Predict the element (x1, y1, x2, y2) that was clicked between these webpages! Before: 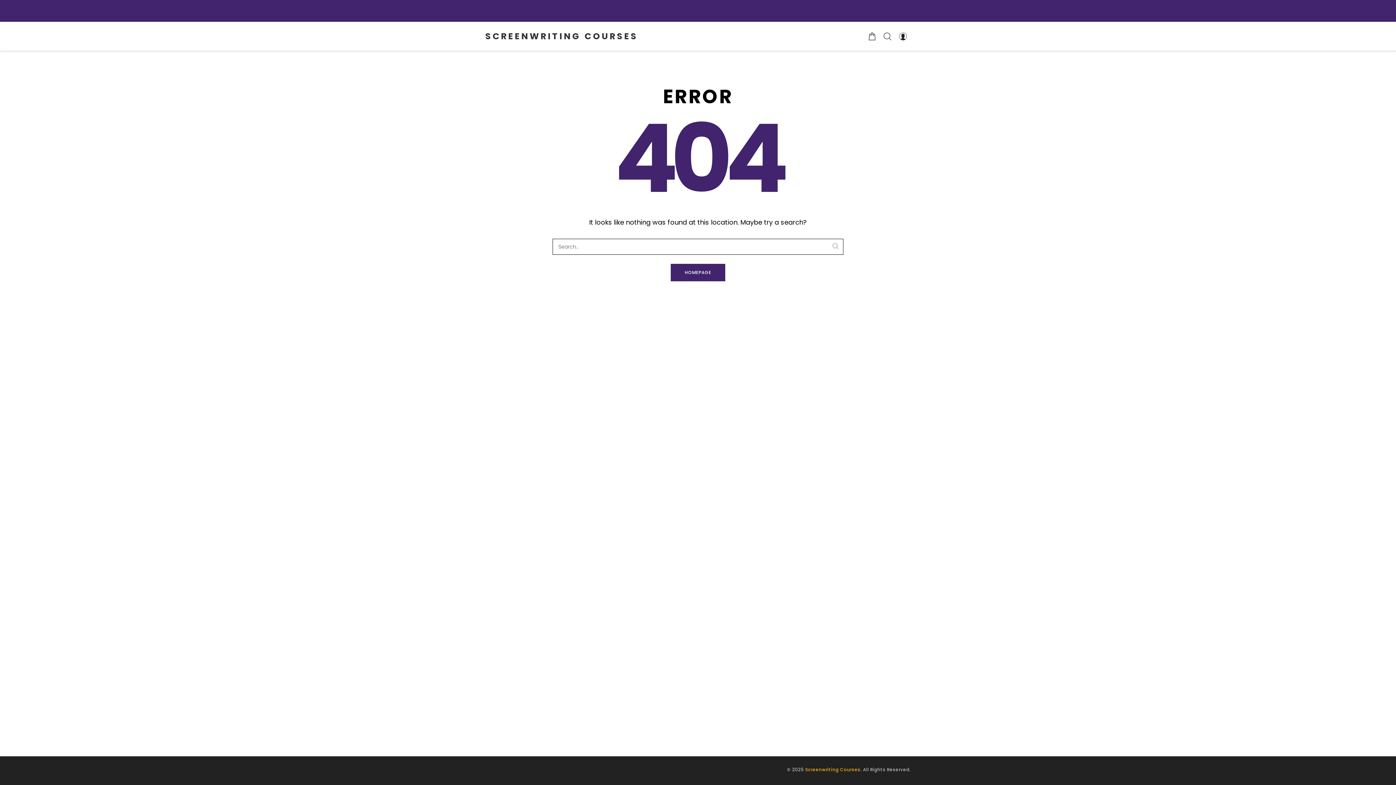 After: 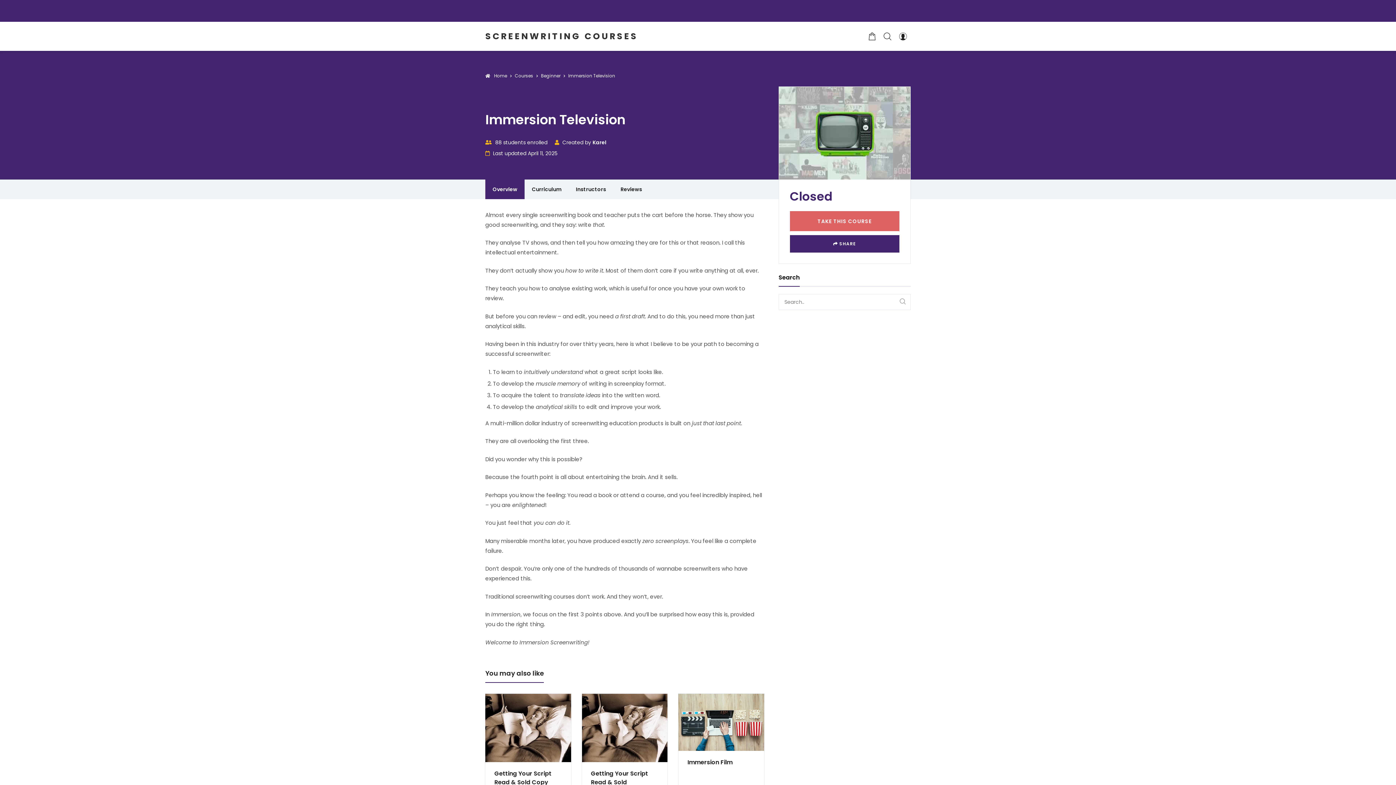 Action: label: HOMEPAGE bbox: (670, 264, 725, 281)